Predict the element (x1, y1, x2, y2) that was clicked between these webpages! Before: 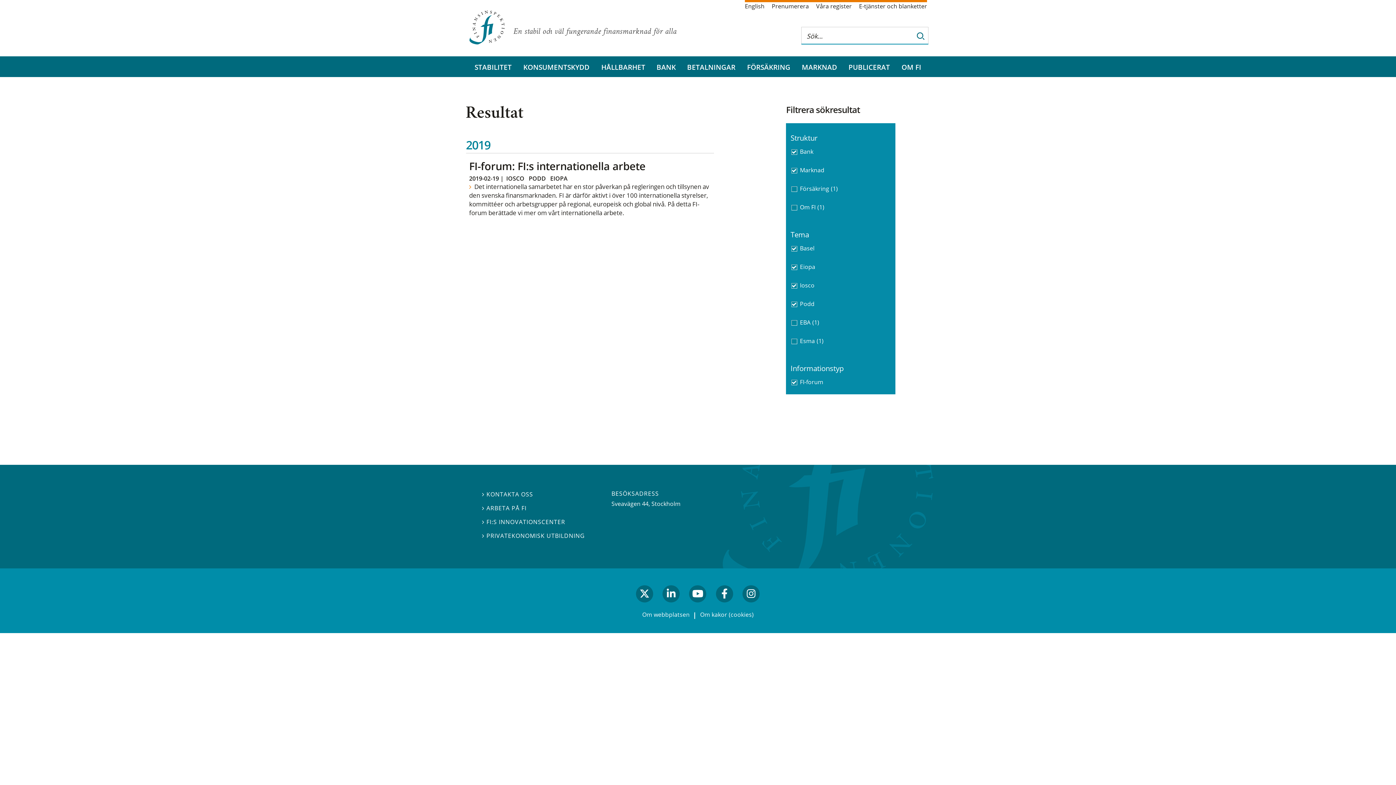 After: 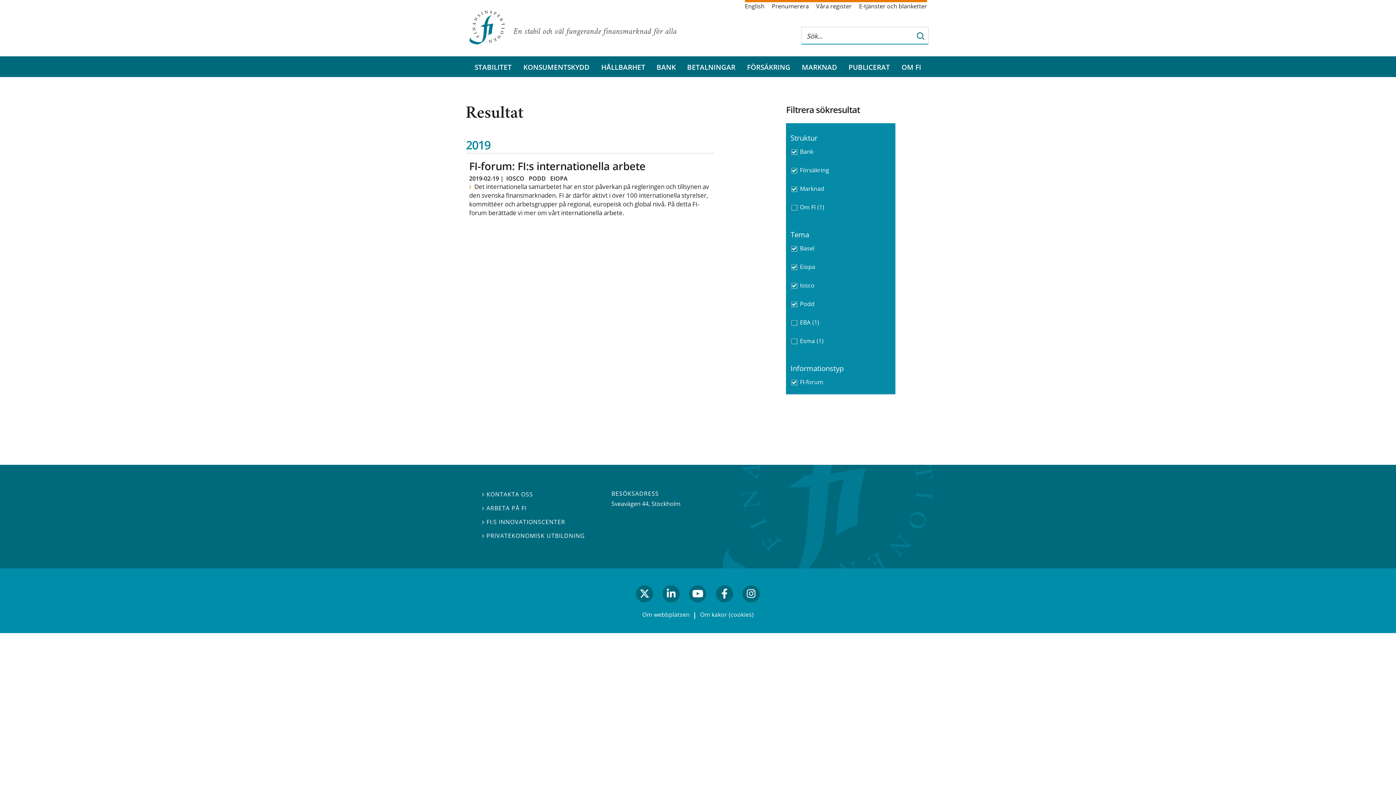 Action: bbox: (788, 180, 893, 197) label: Försäkring(1)